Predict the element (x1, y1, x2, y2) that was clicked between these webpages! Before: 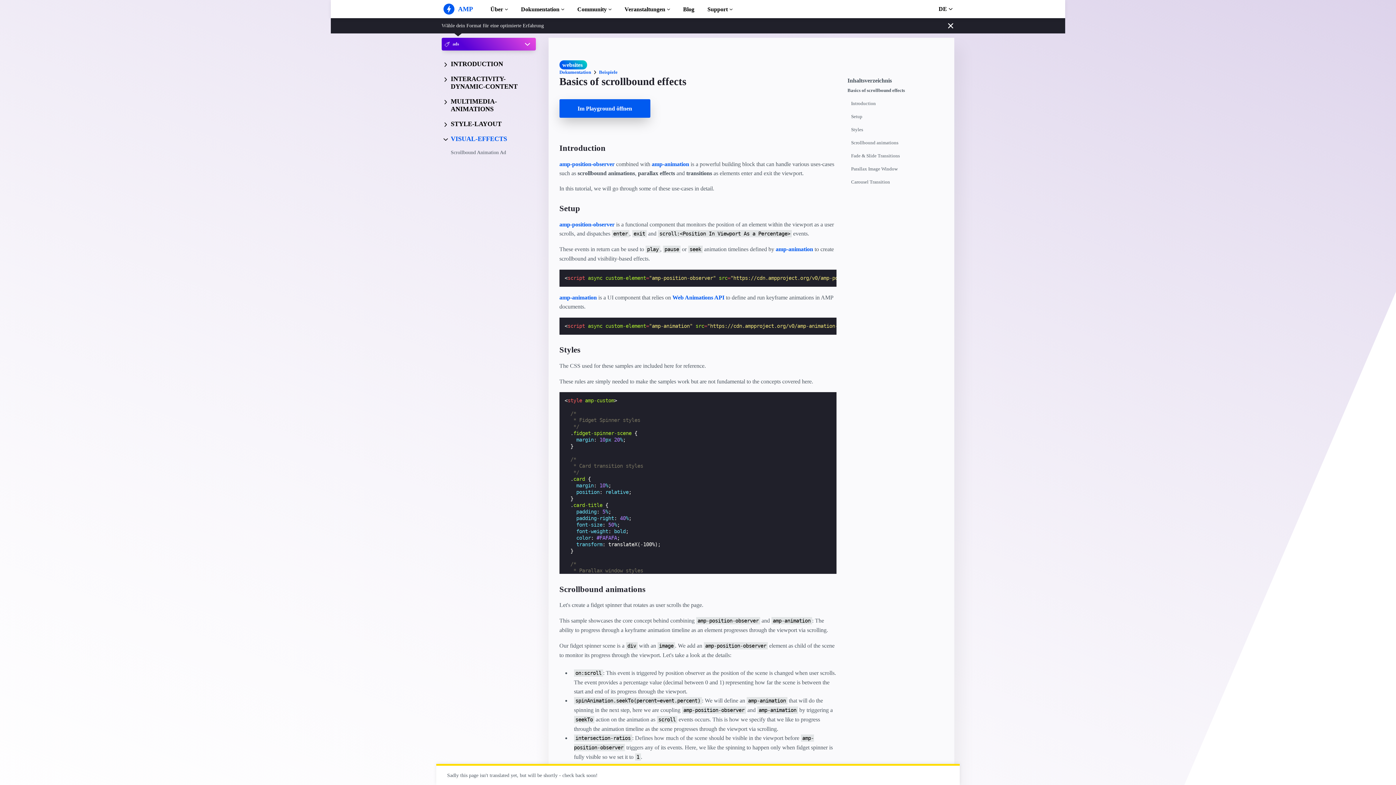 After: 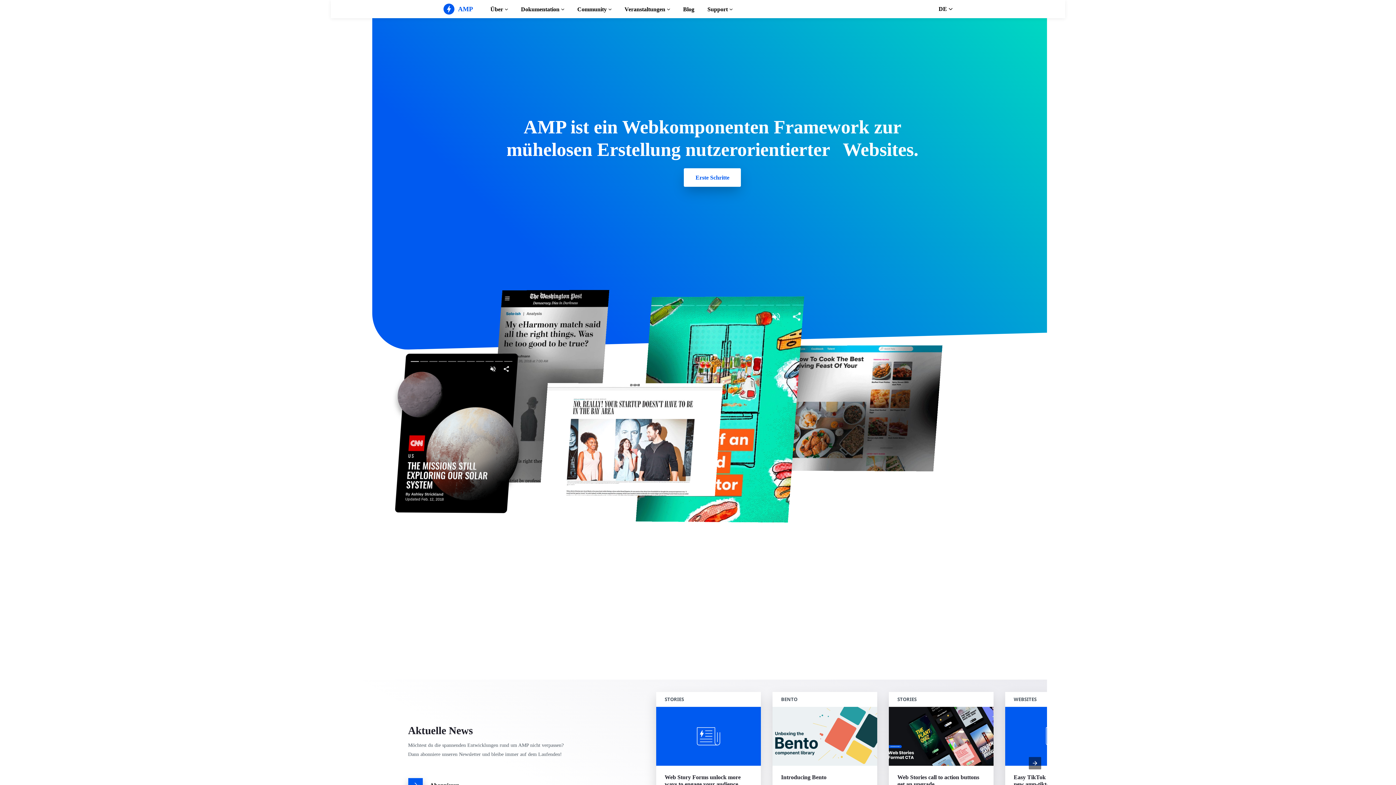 Action: bbox: (443, 3, 473, 18) label: AMP